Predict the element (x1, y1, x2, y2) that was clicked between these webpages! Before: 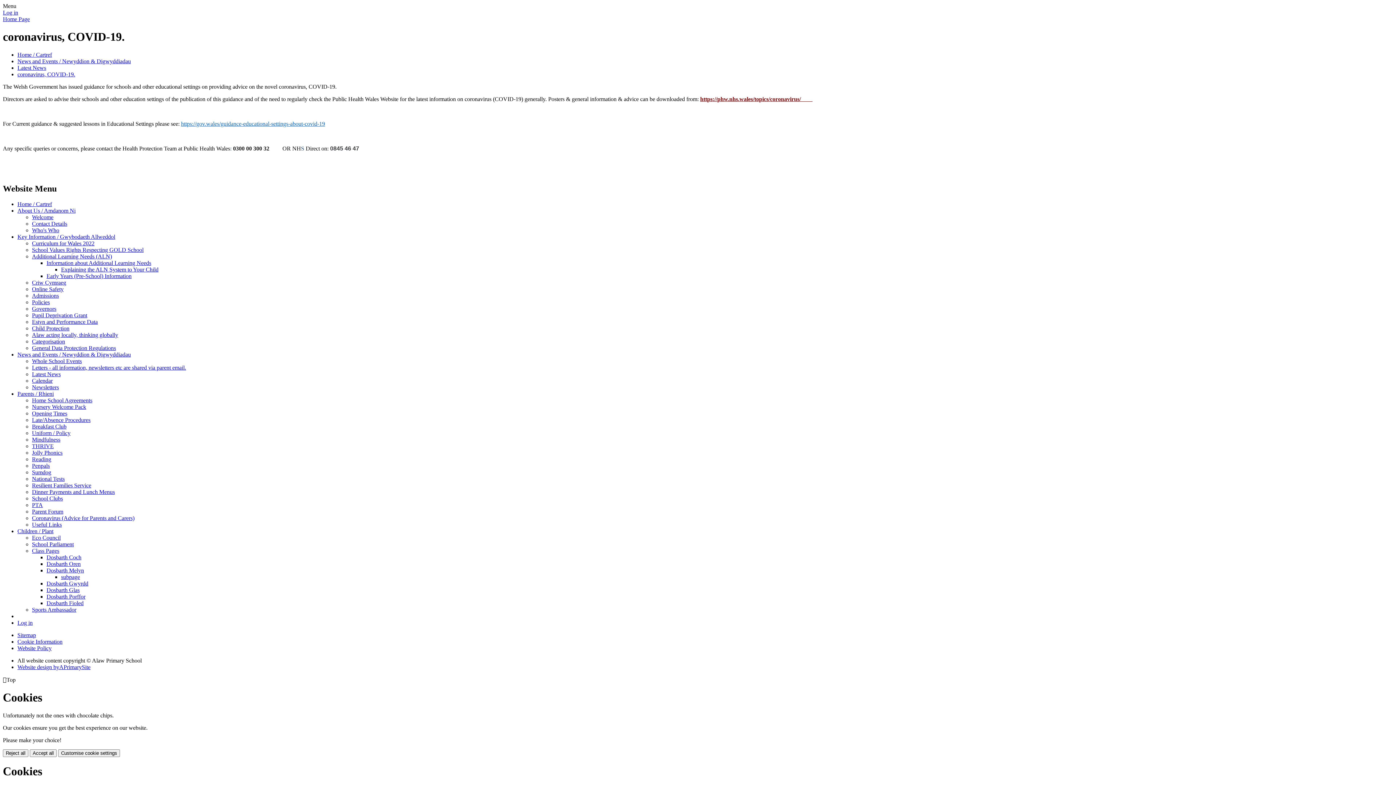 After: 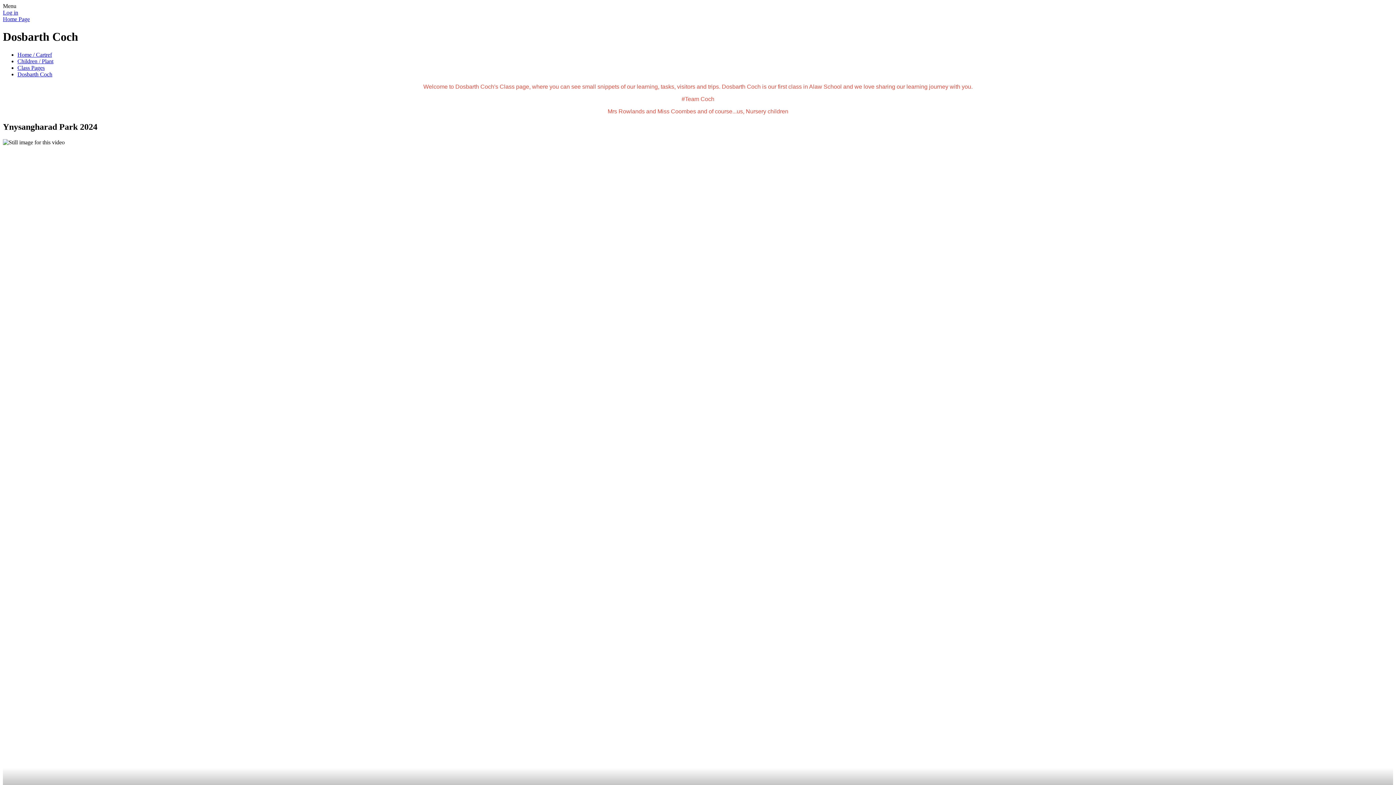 Action: label: Dosbarth Coch bbox: (46, 554, 81, 560)